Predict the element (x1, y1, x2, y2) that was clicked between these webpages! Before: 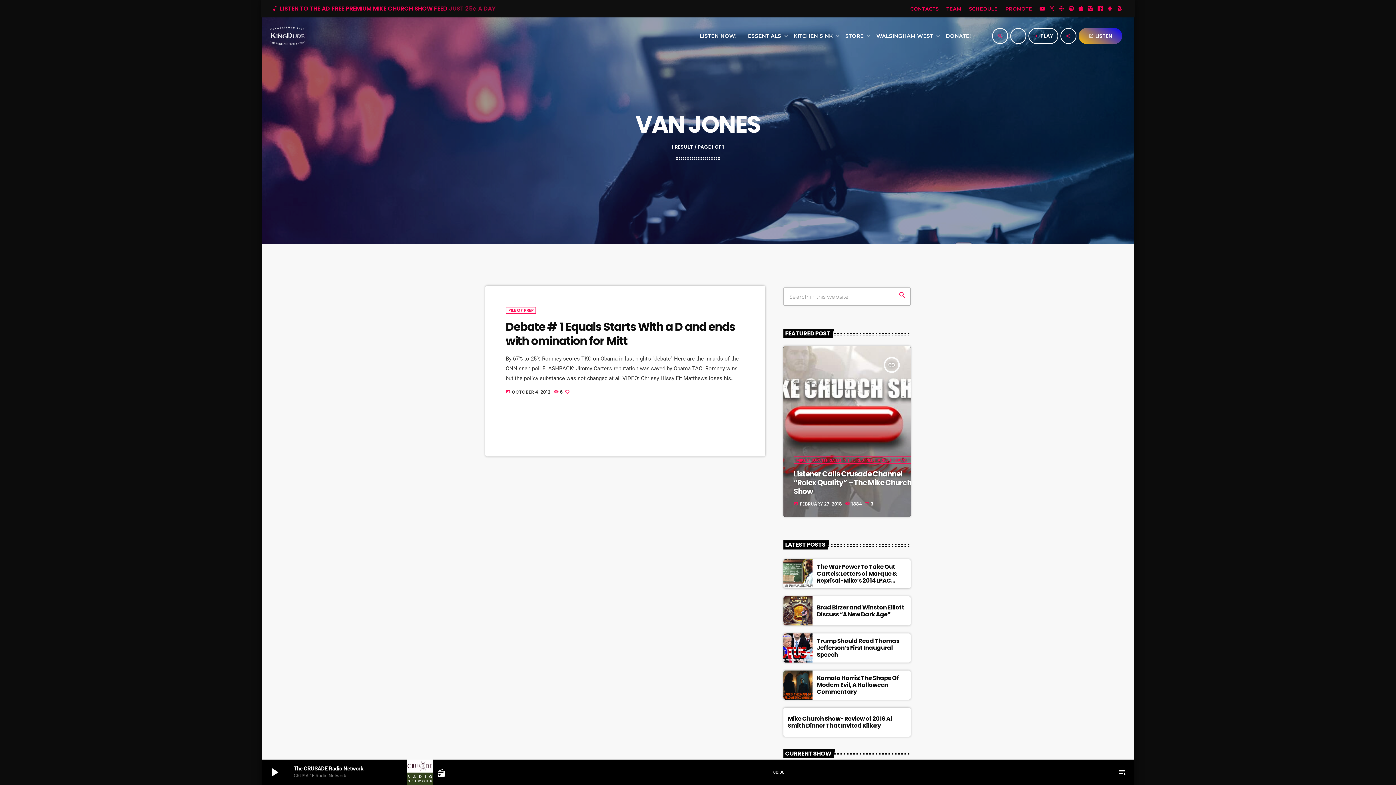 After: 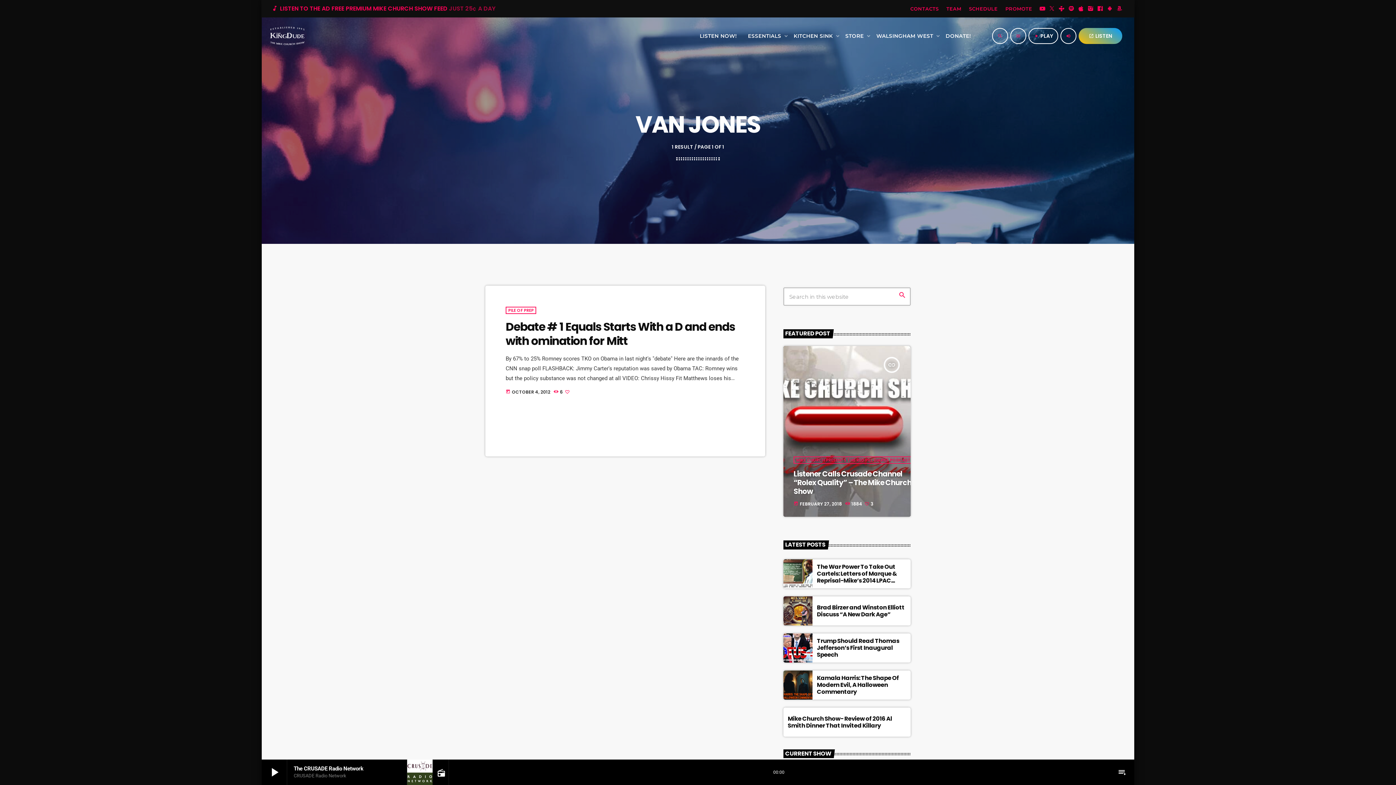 Action: label: open_in_new
LISTEN bbox: (1078, 28, 1122, 44)